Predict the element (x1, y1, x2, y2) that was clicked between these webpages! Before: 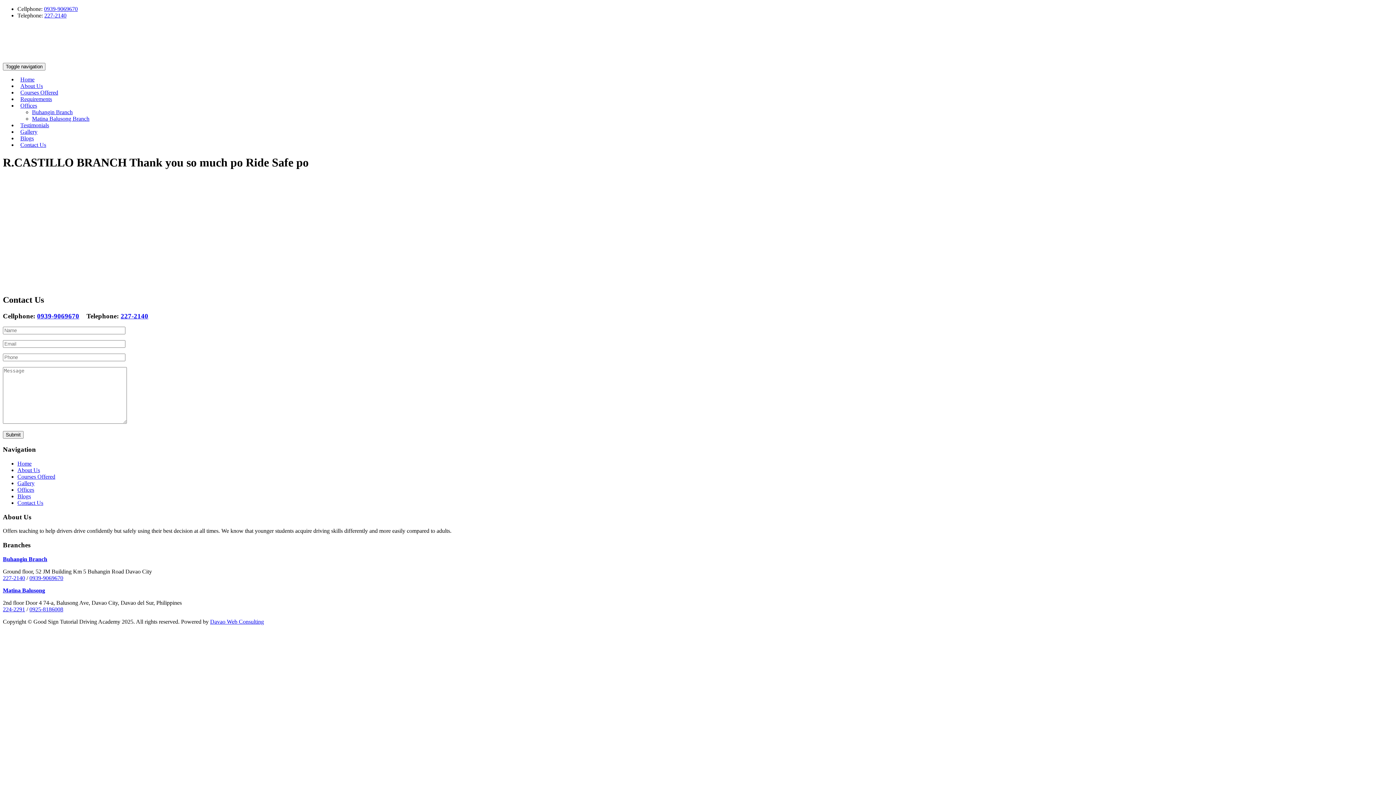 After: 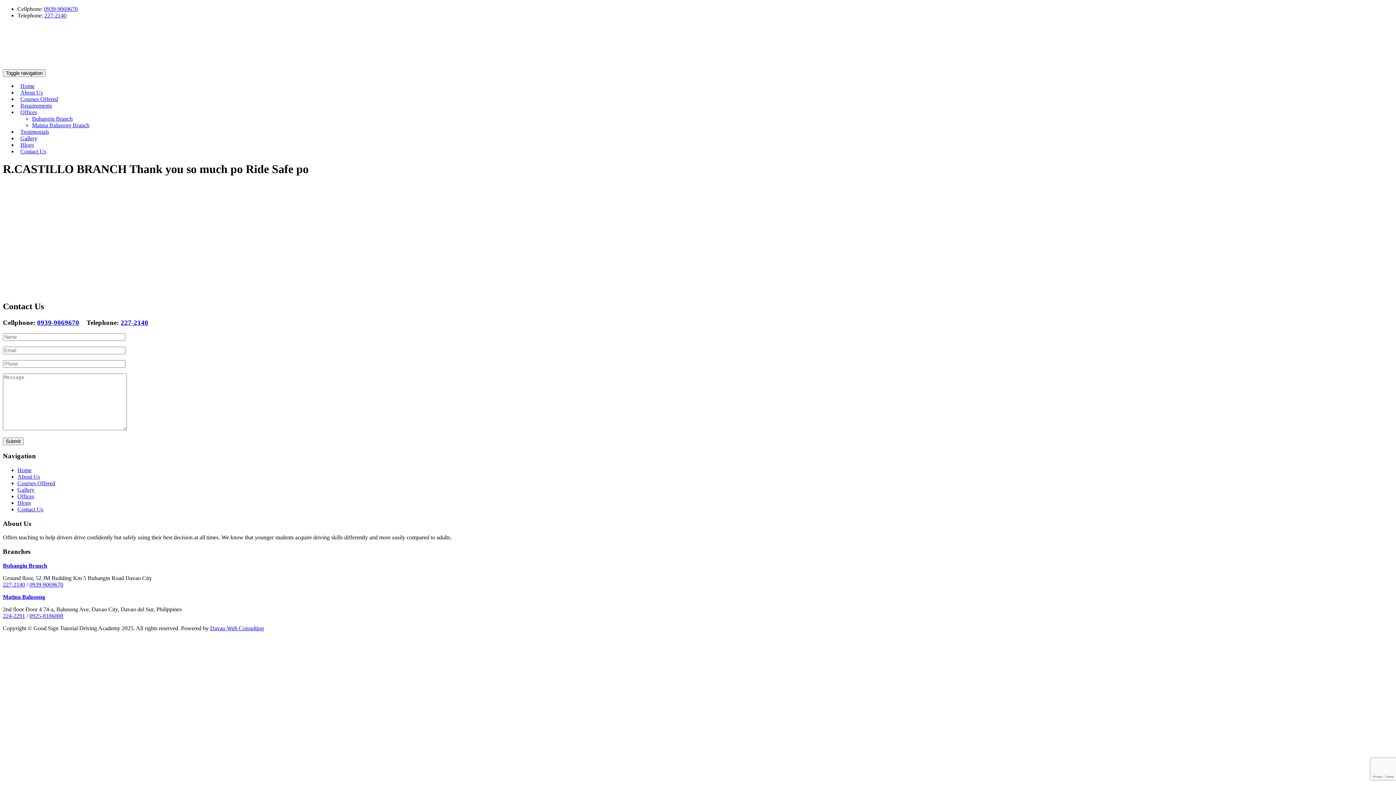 Action: label: Courses Offered bbox: (17, 87, 61, 97)